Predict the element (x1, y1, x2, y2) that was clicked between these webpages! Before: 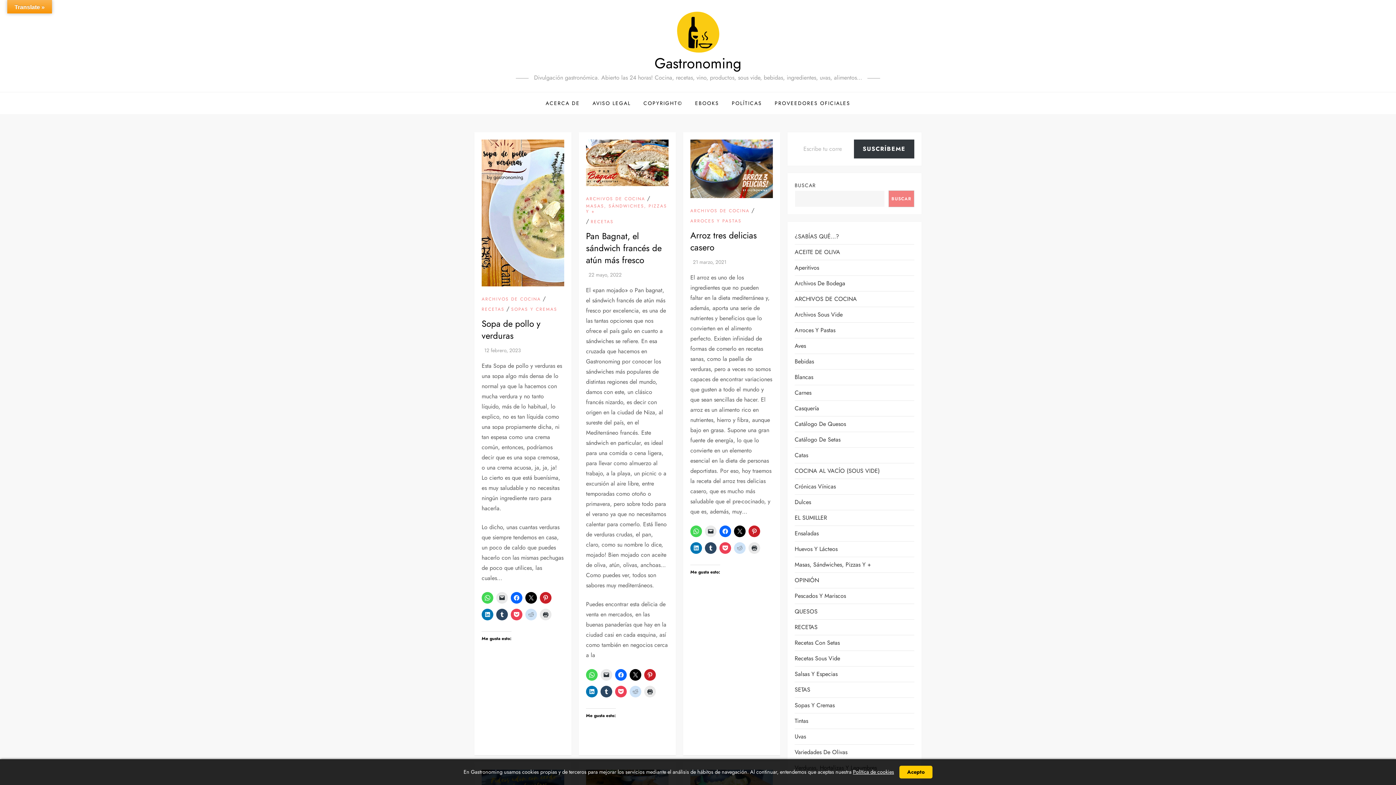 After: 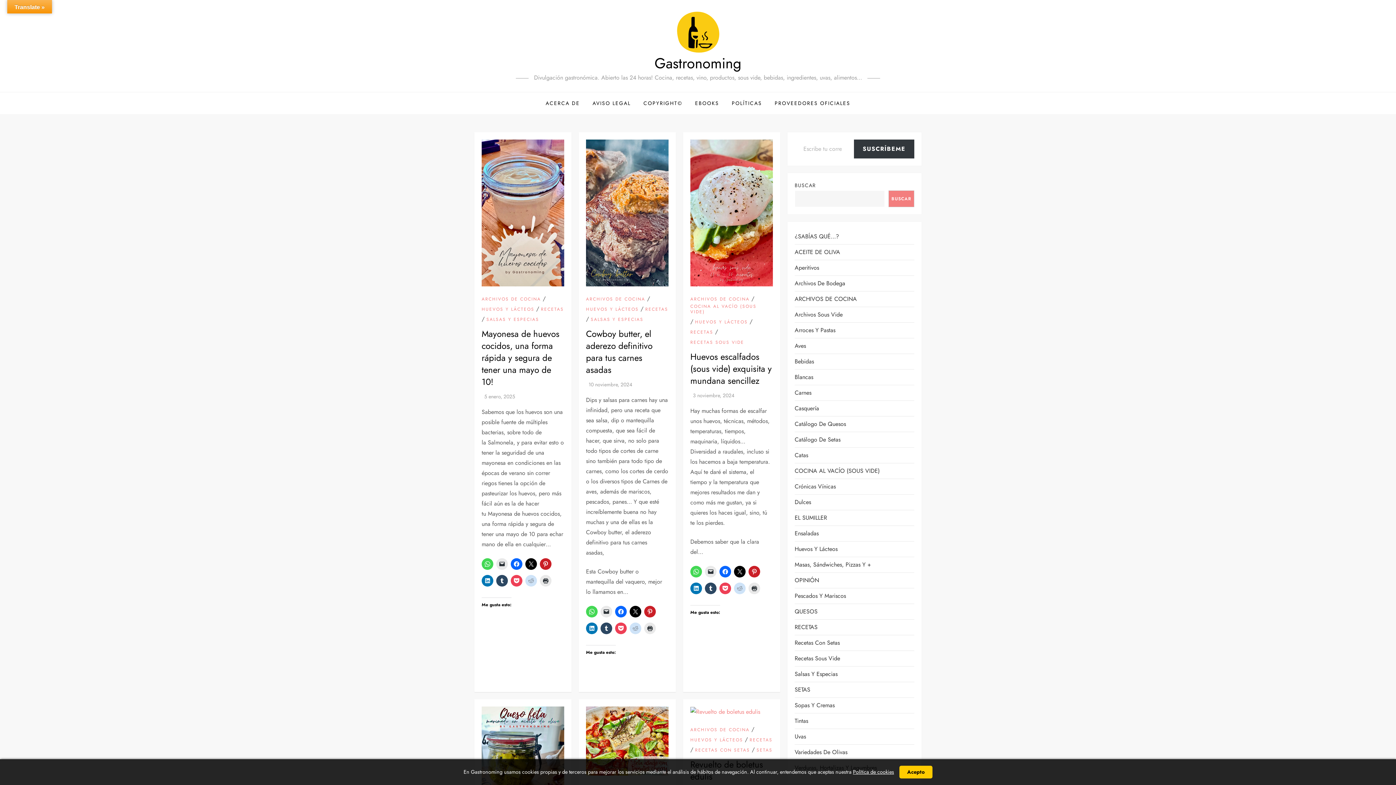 Action: bbox: (794, 544, 837, 554) label: Huevos Y Lácteos